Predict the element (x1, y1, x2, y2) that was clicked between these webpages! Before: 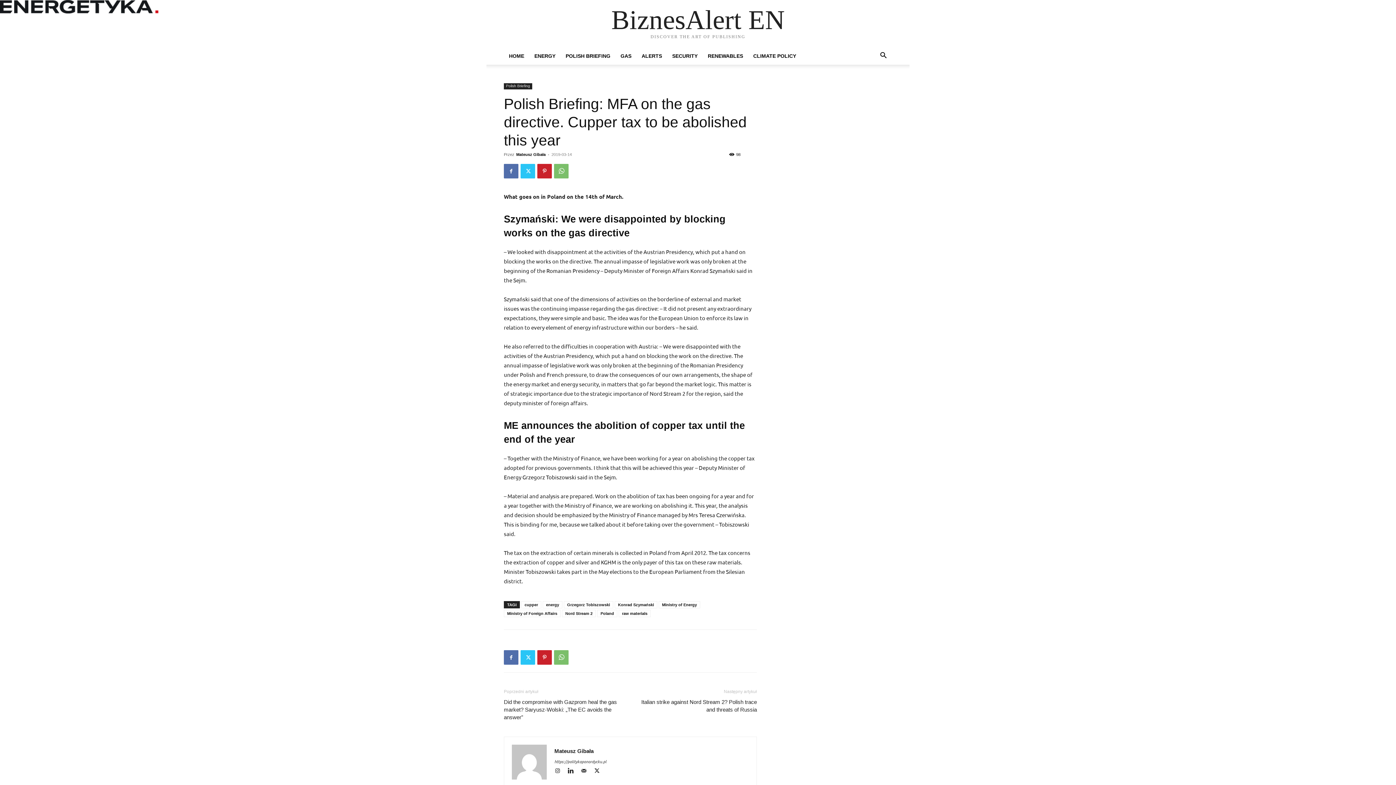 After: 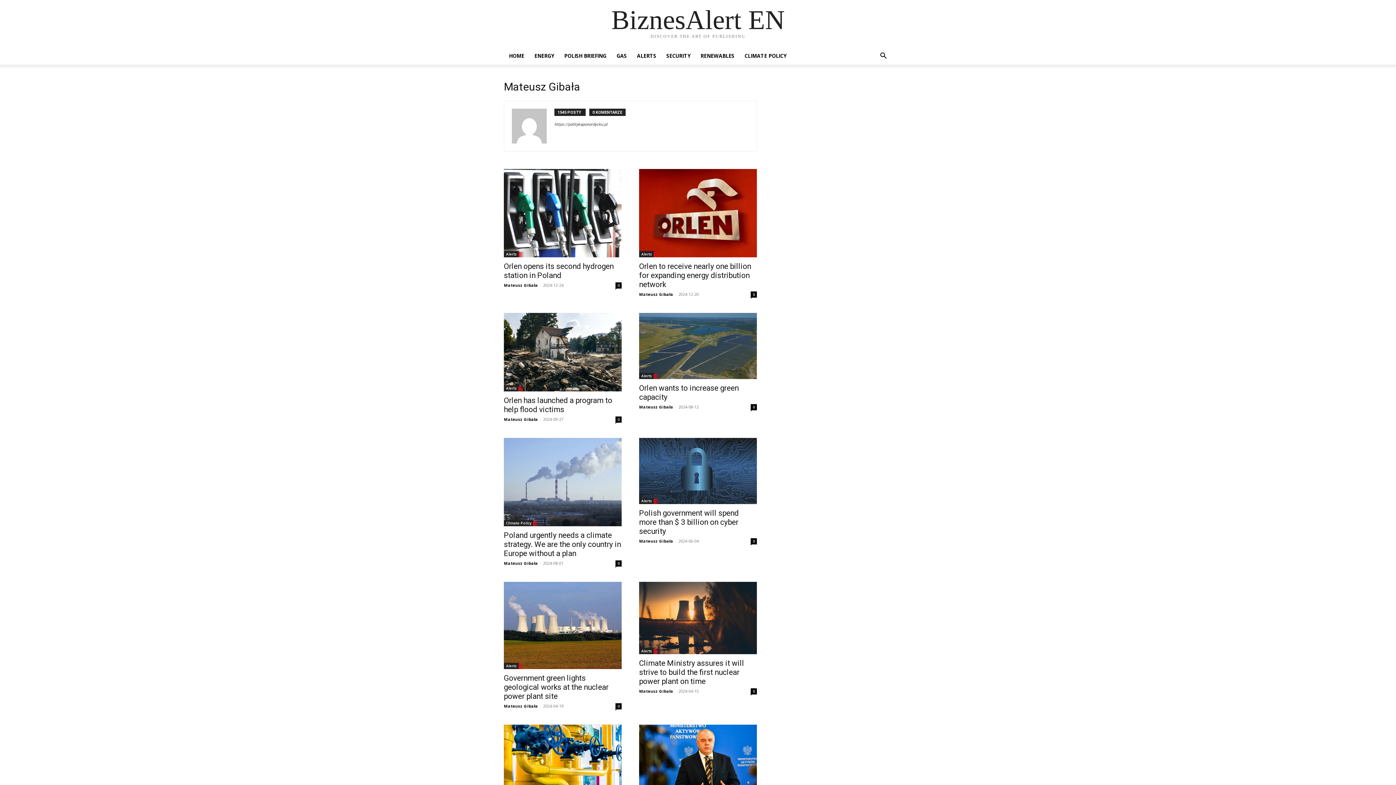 Action: bbox: (516, 152, 545, 156) label: Mateusz Gibała